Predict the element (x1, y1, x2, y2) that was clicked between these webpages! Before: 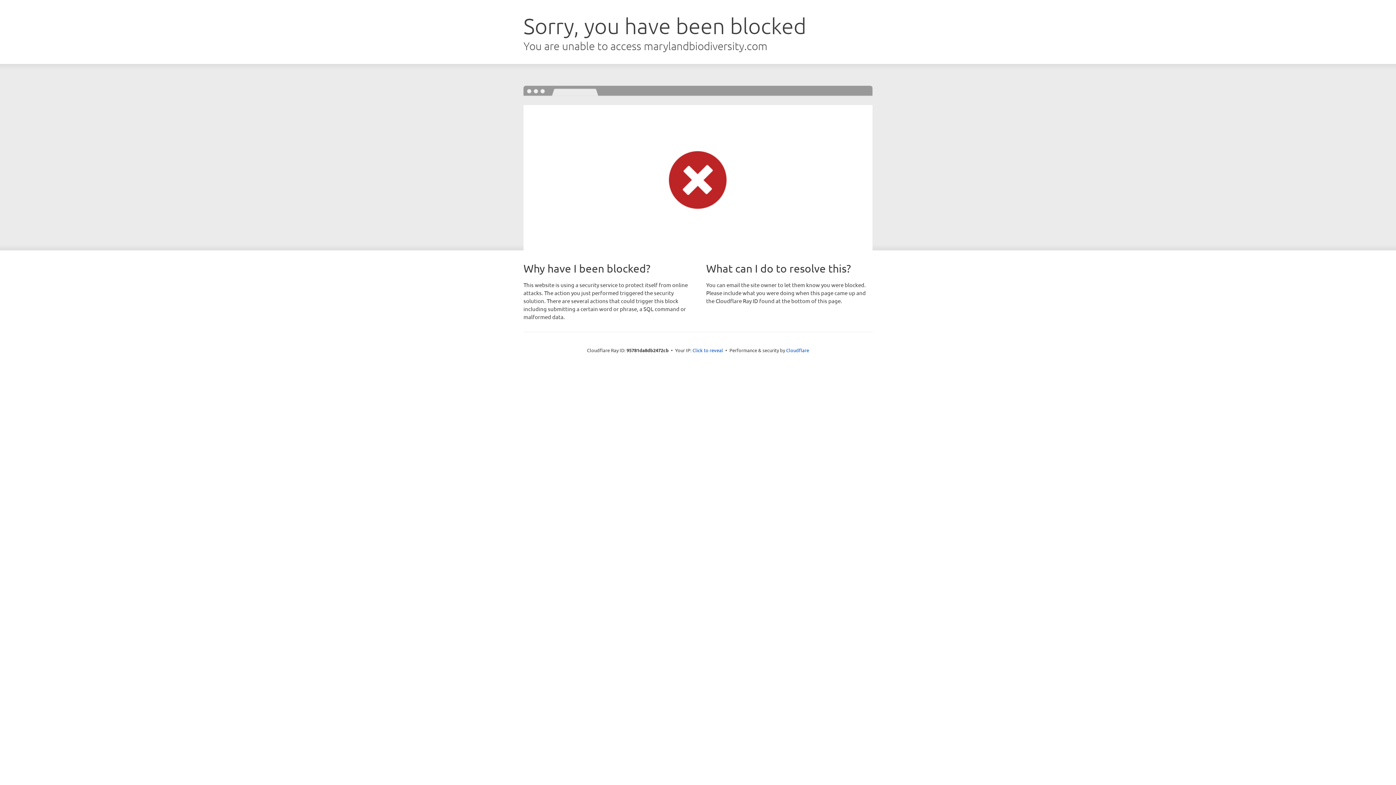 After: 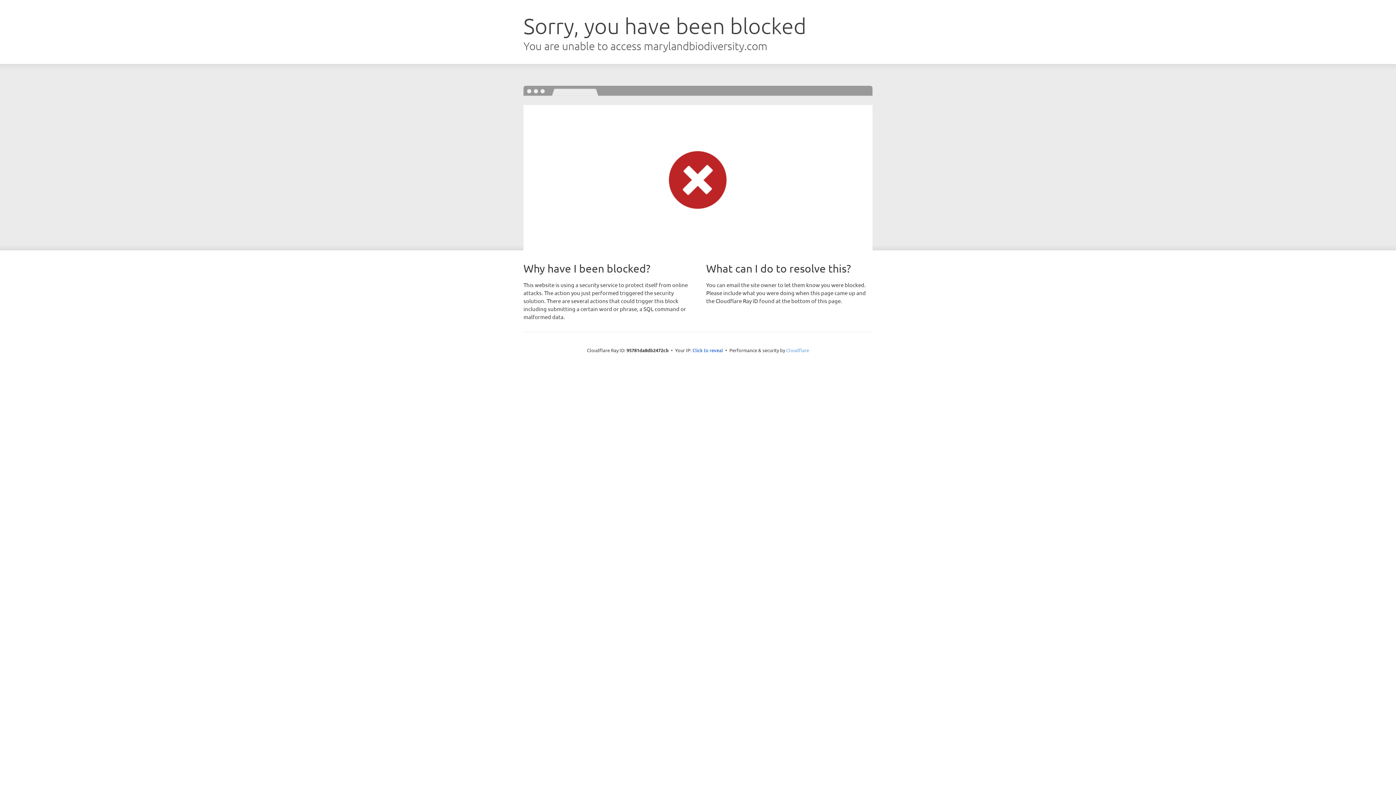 Action: bbox: (786, 347, 809, 353) label: Cloudflare